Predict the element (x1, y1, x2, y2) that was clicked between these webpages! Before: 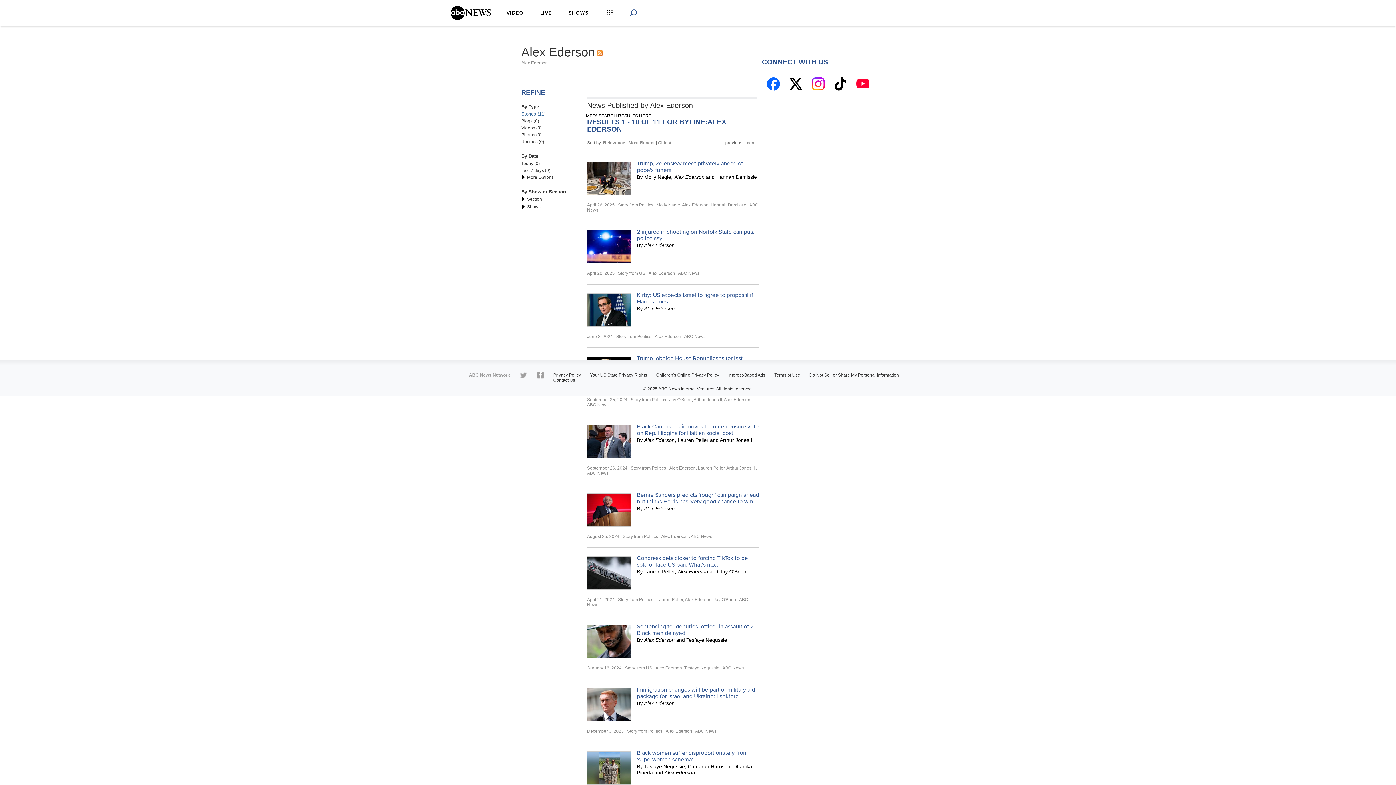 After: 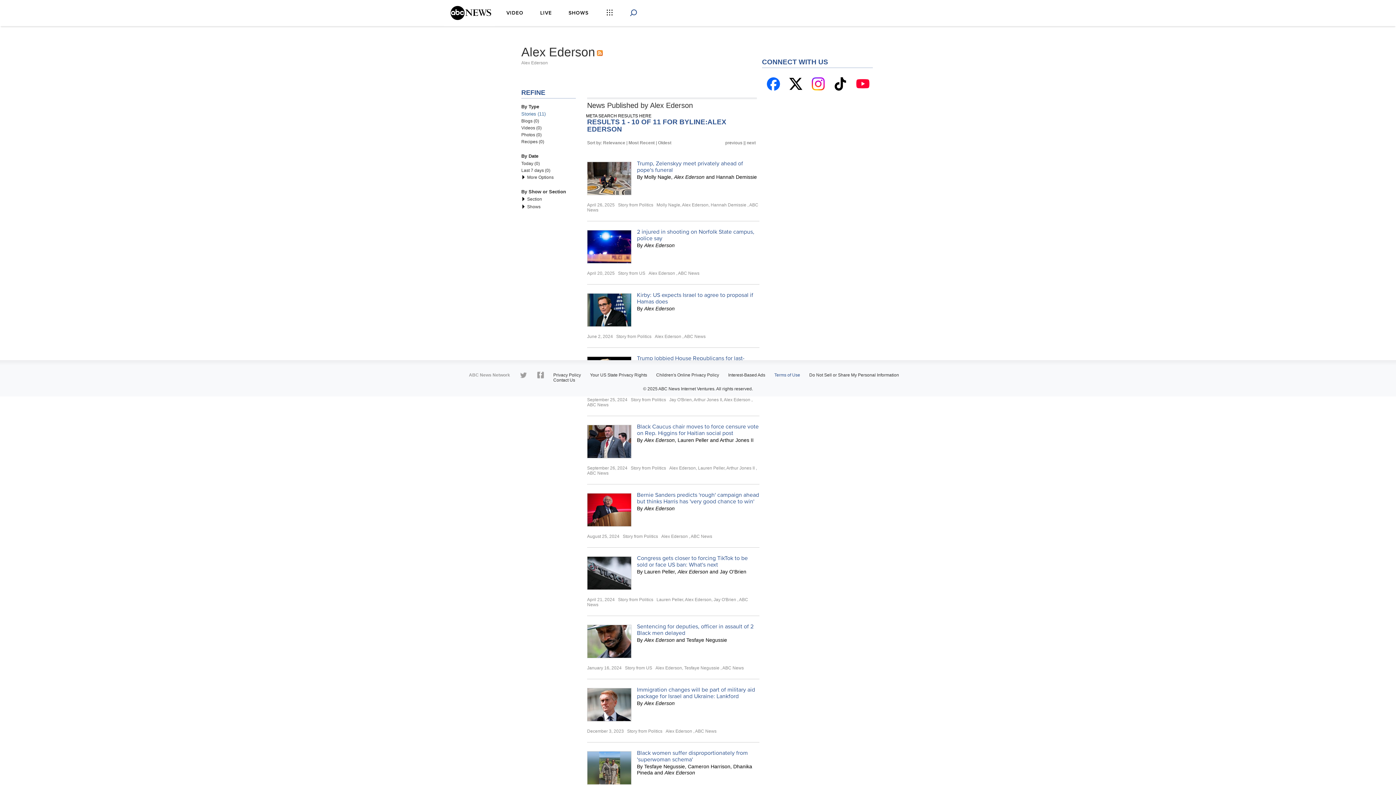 Action: label: Terms of Use bbox: (774, 372, 800, 377)